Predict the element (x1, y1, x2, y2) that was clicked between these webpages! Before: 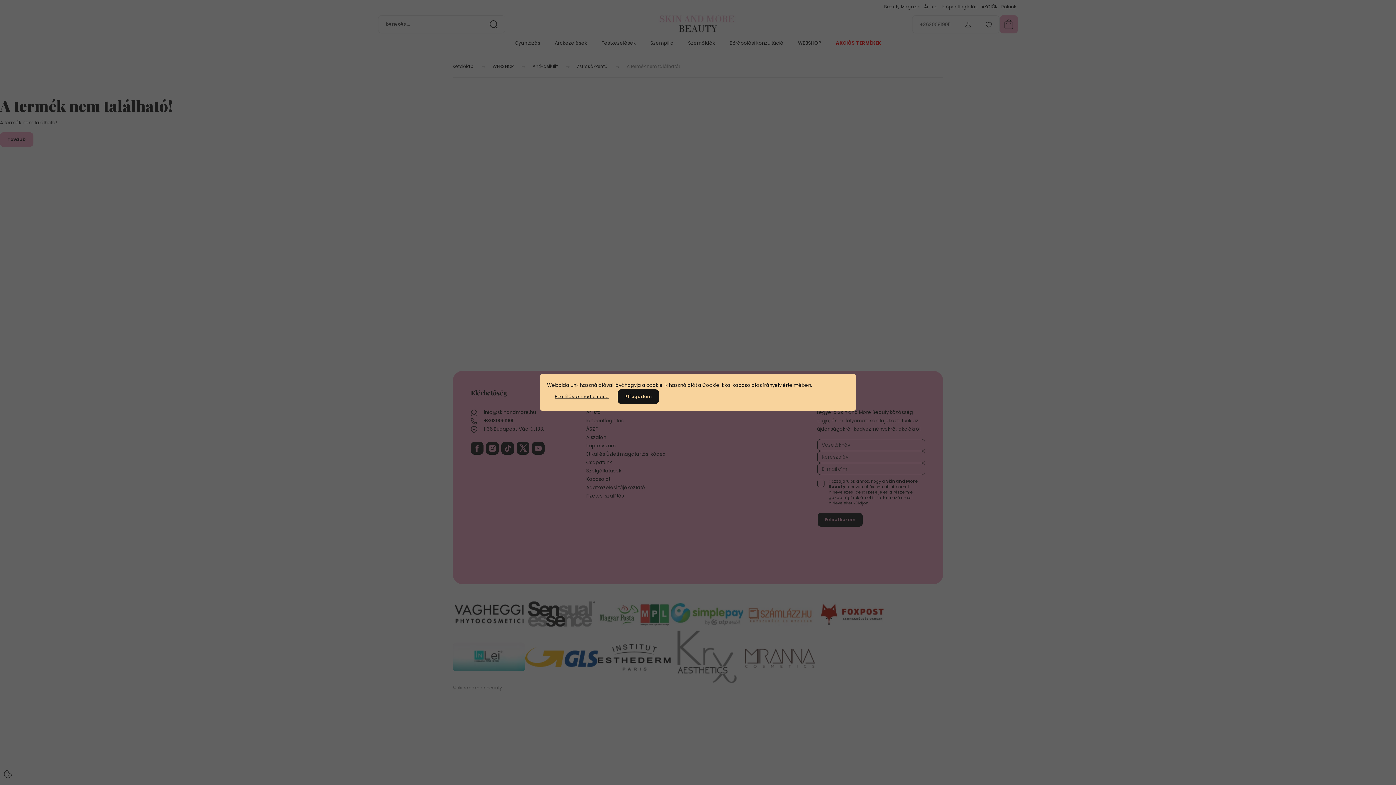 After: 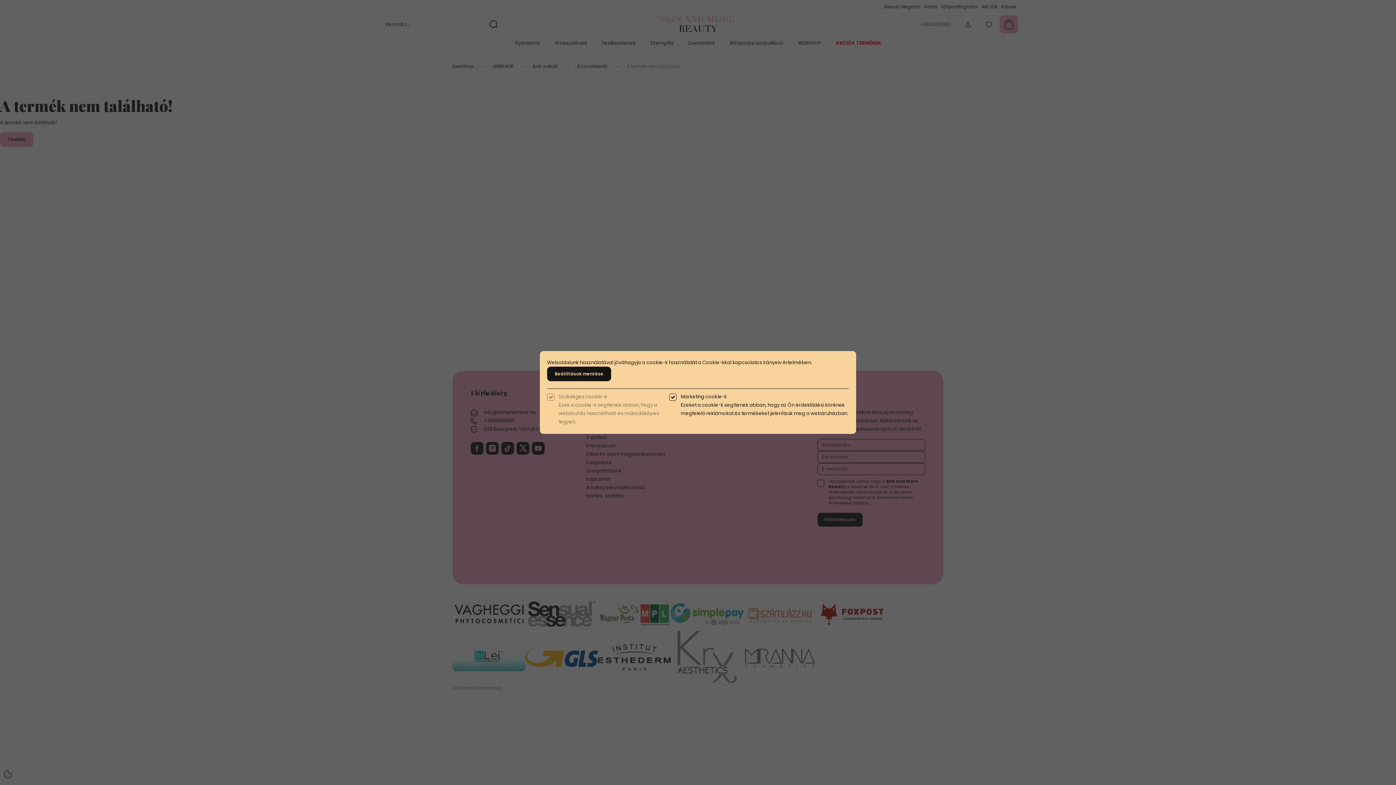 Action: bbox: (547, 389, 616, 404) label: Beállítások módosítása